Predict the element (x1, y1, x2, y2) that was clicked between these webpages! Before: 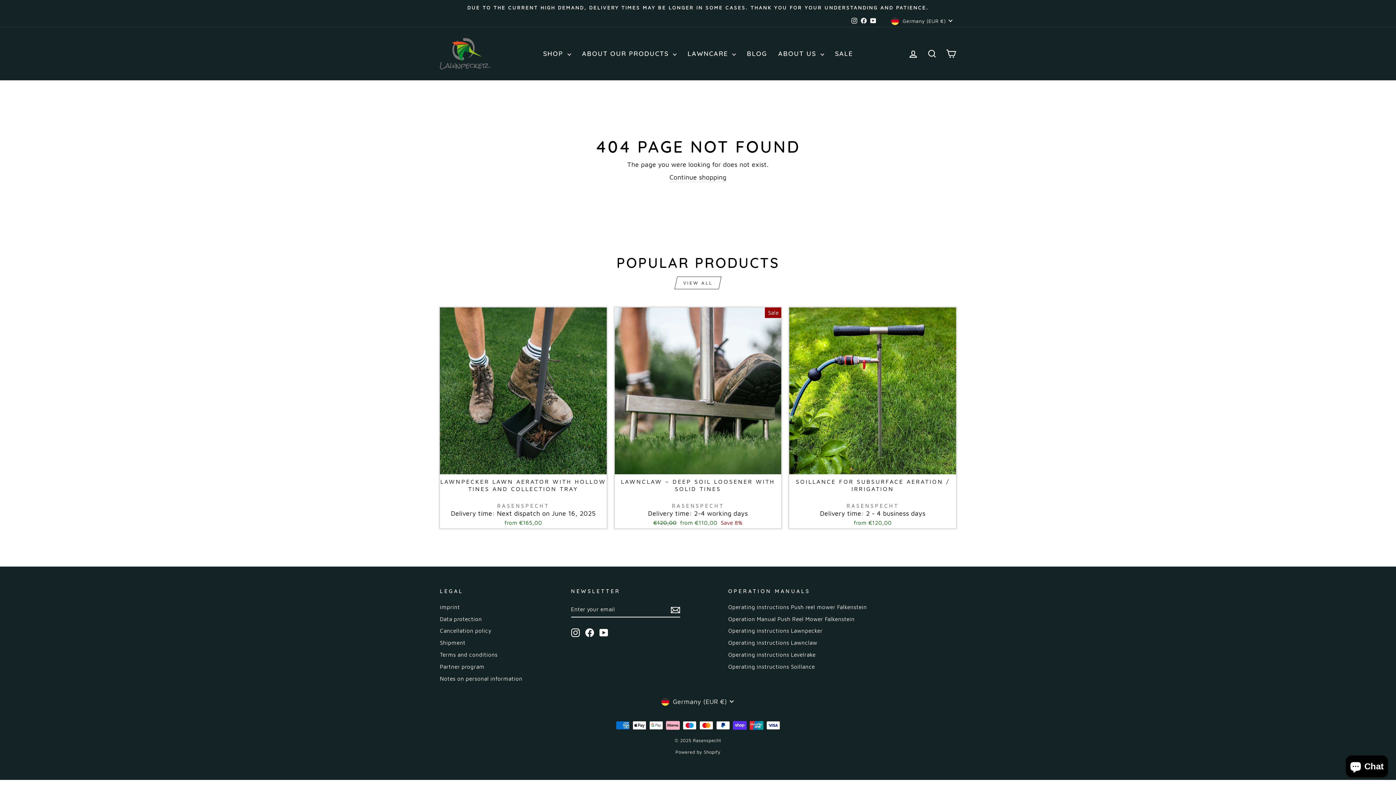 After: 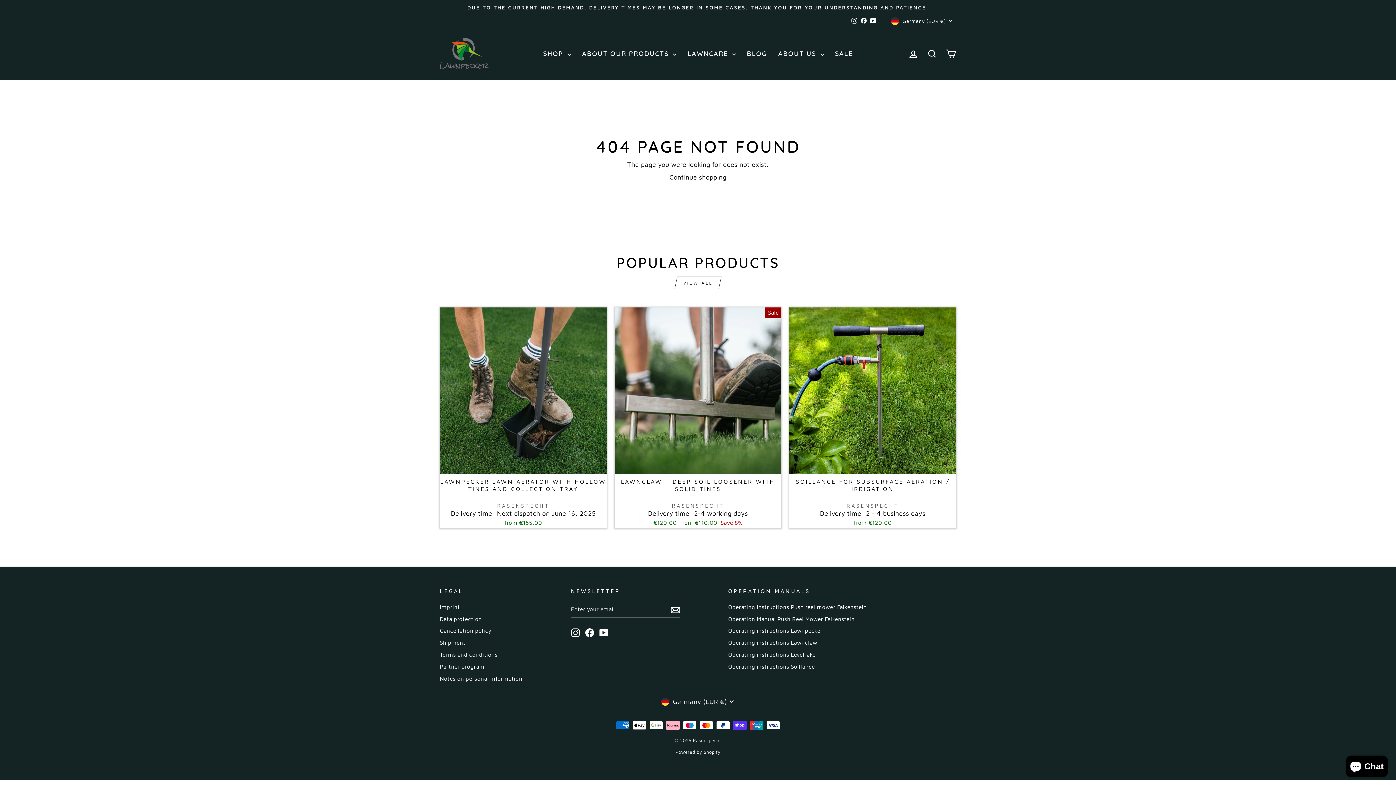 Action: label: Operating instructions Lawnpecker bbox: (728, 625, 822, 636)